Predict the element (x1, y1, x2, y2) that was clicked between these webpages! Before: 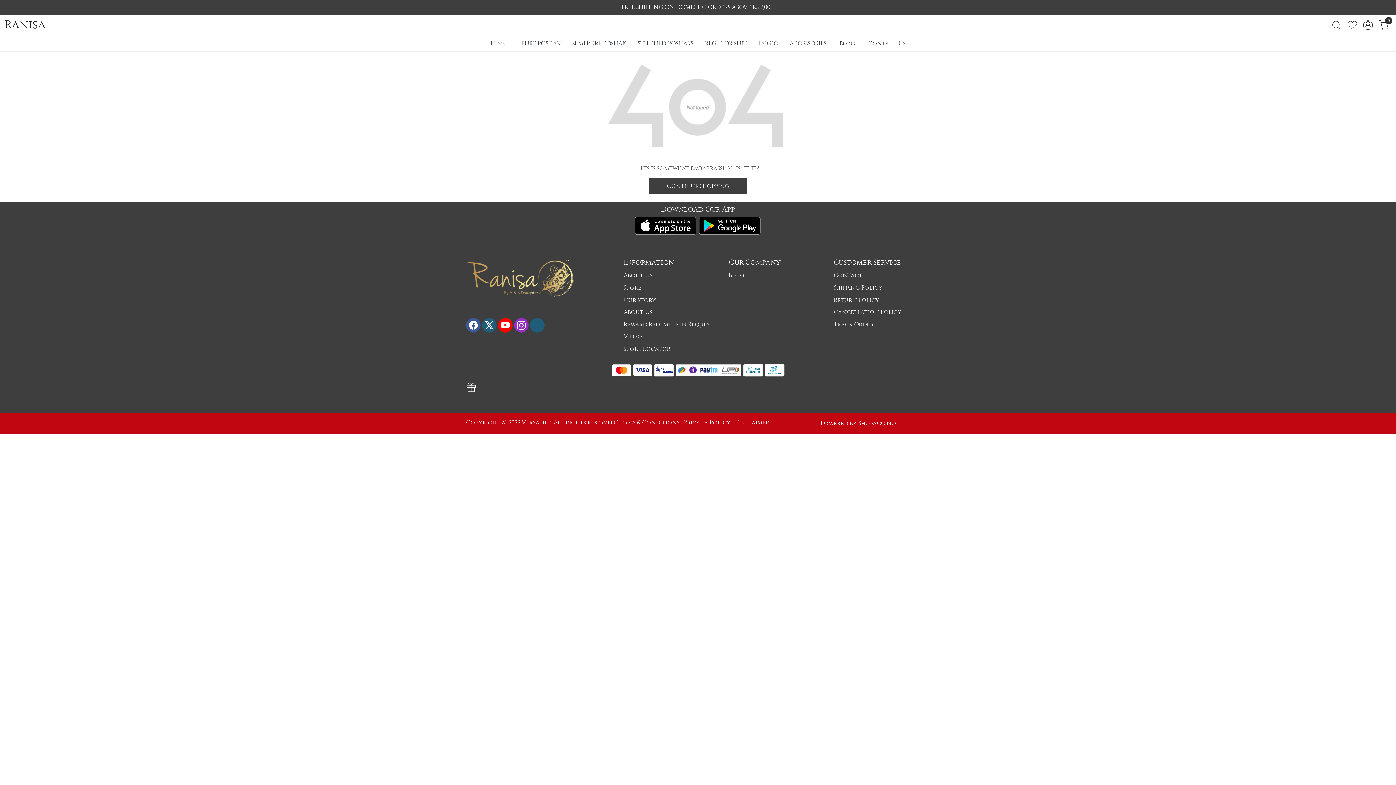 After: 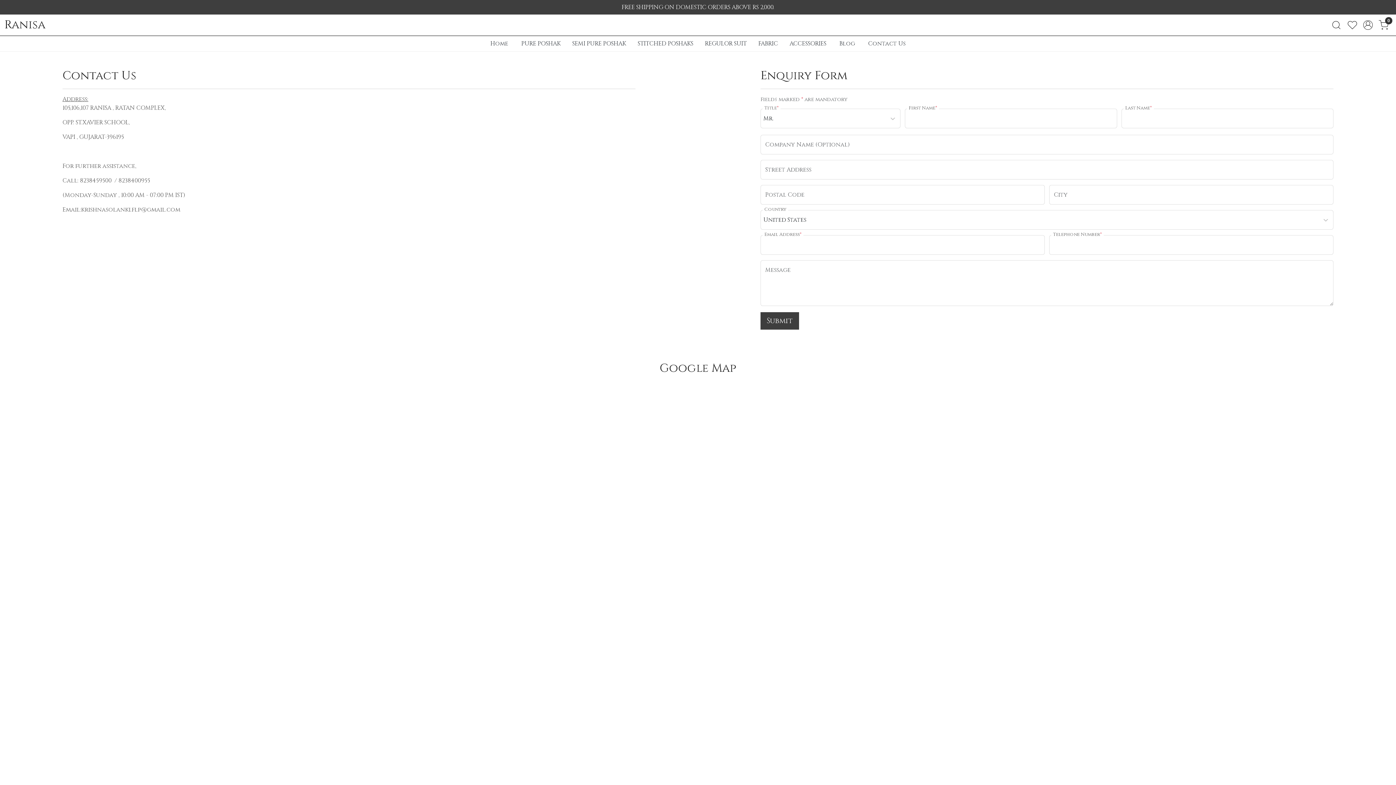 Action: label: Contact Us bbox: (862, 36, 911, 51)